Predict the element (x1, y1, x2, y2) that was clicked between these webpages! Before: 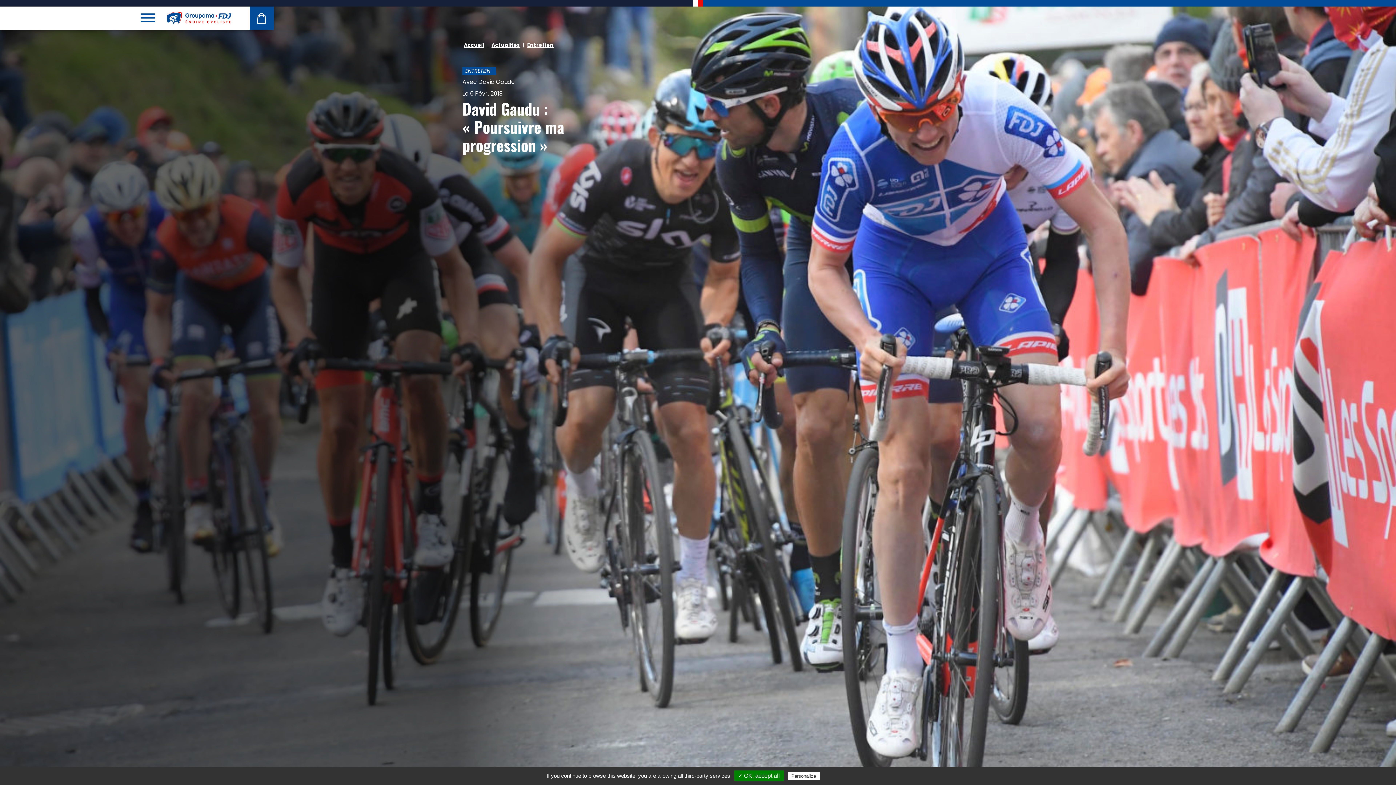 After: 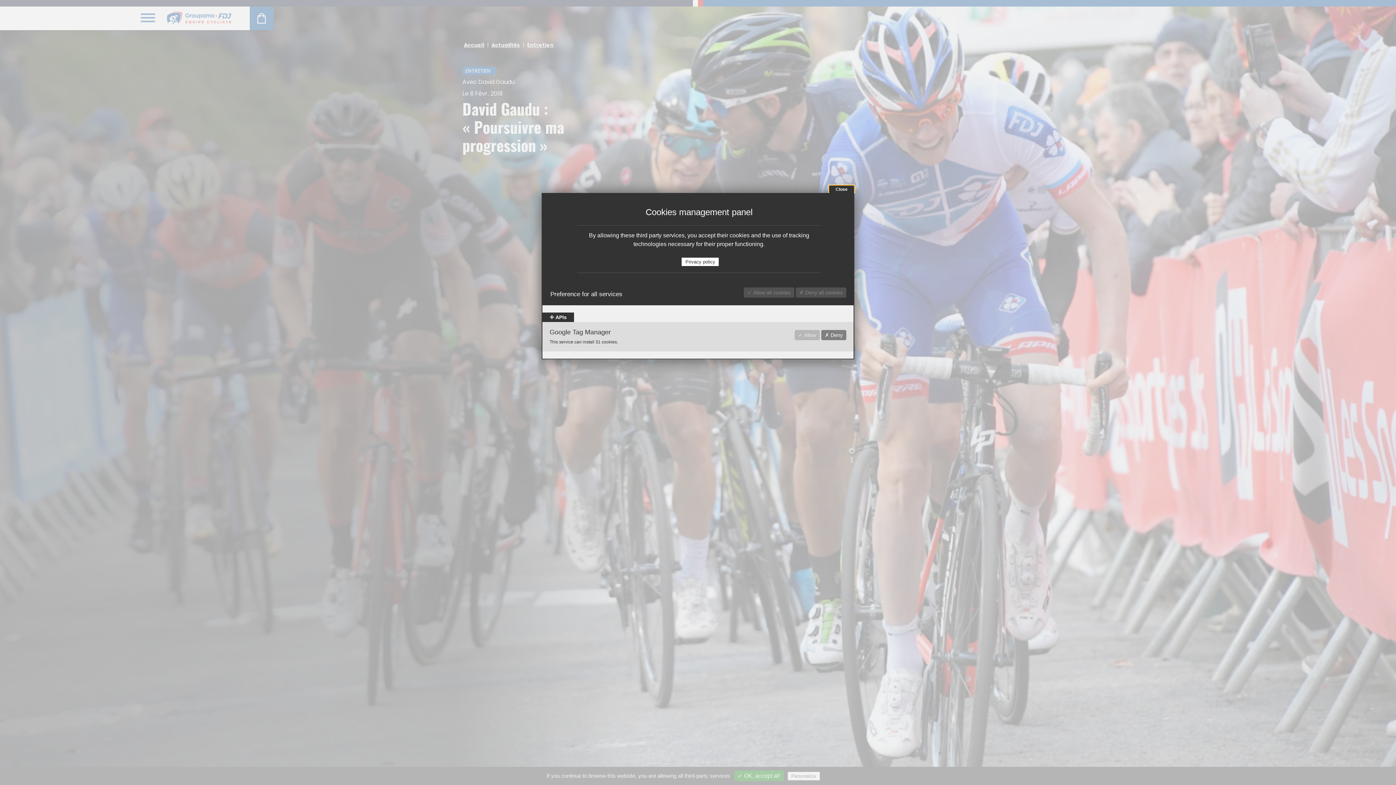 Action: label: Personalize bbox: (787, 772, 819, 780)